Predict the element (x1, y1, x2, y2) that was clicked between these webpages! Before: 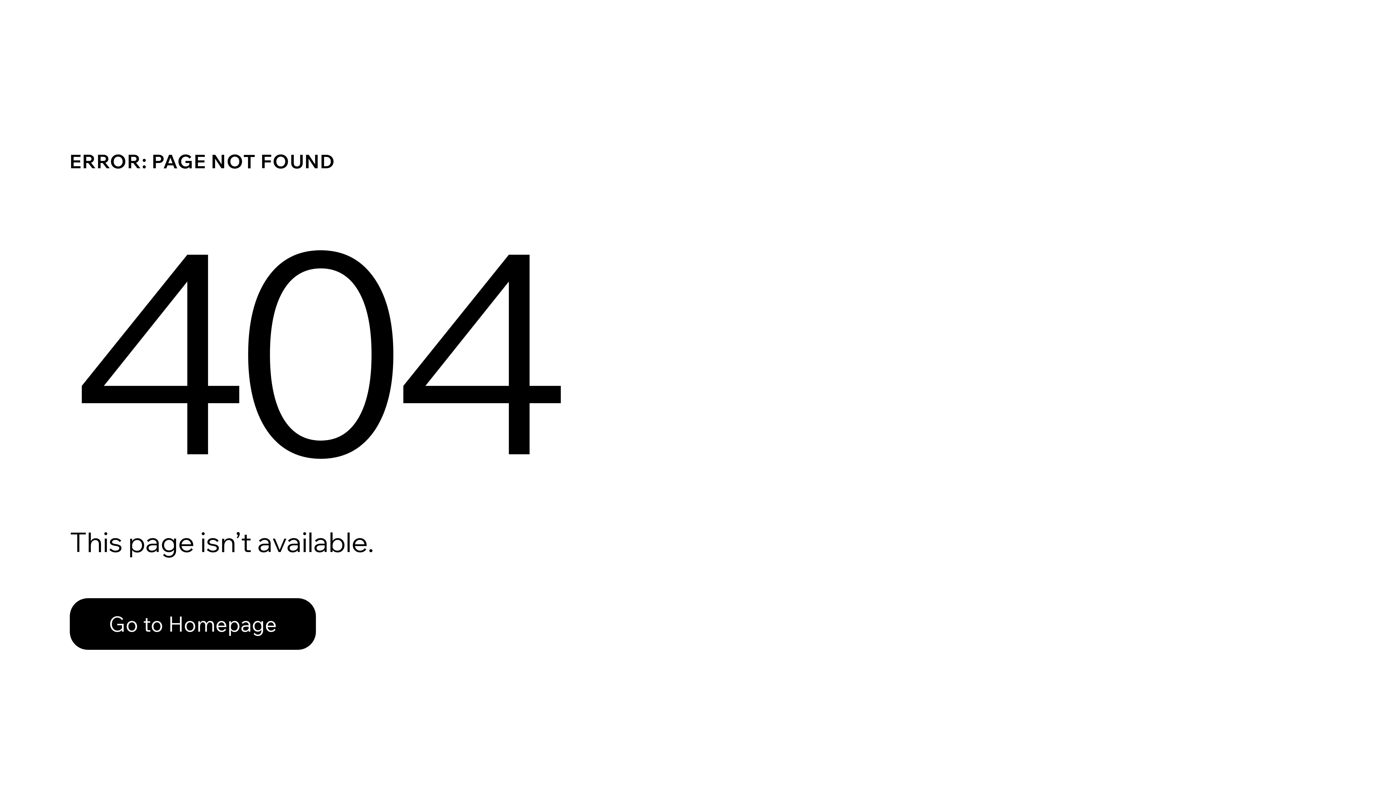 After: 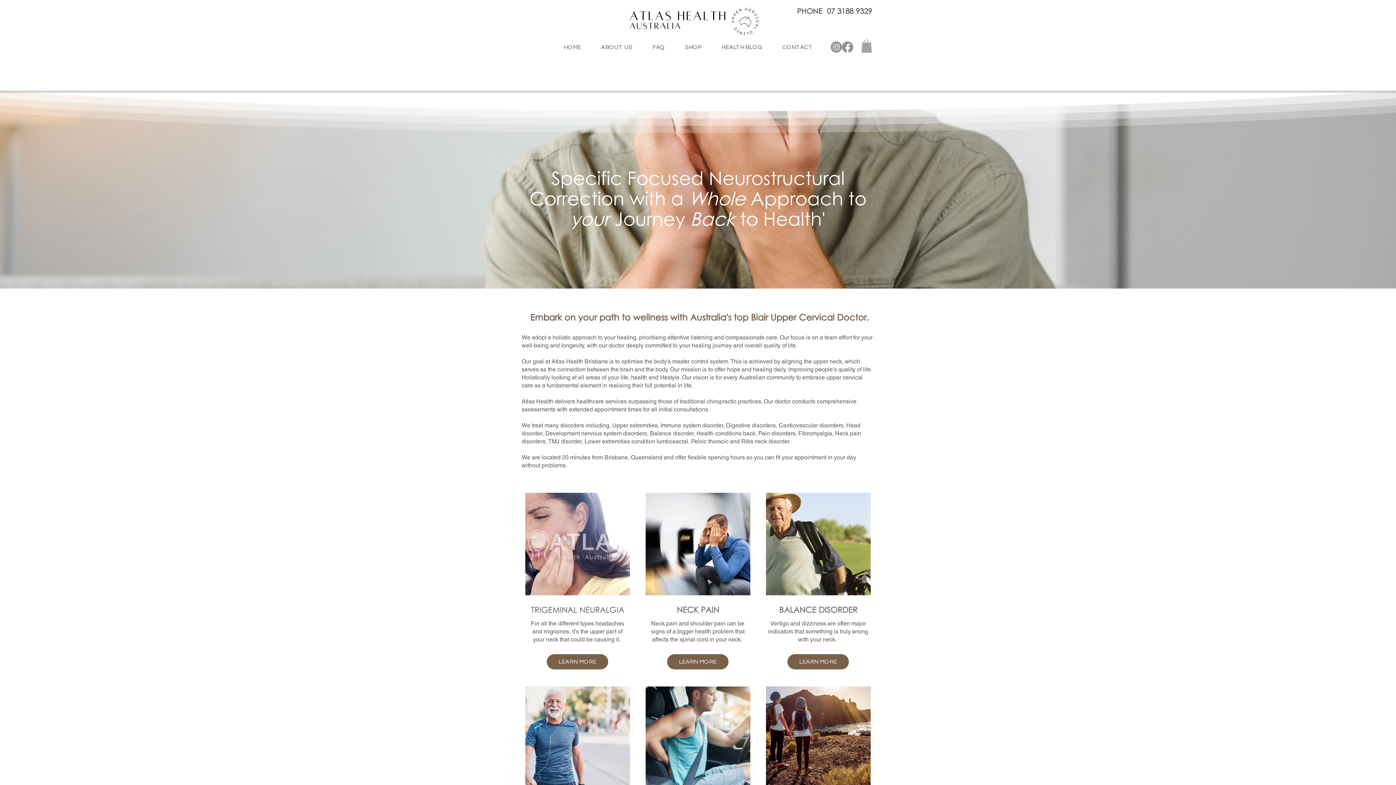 Action: label: Go to Homepage bbox: (69, 582, 768, 659)